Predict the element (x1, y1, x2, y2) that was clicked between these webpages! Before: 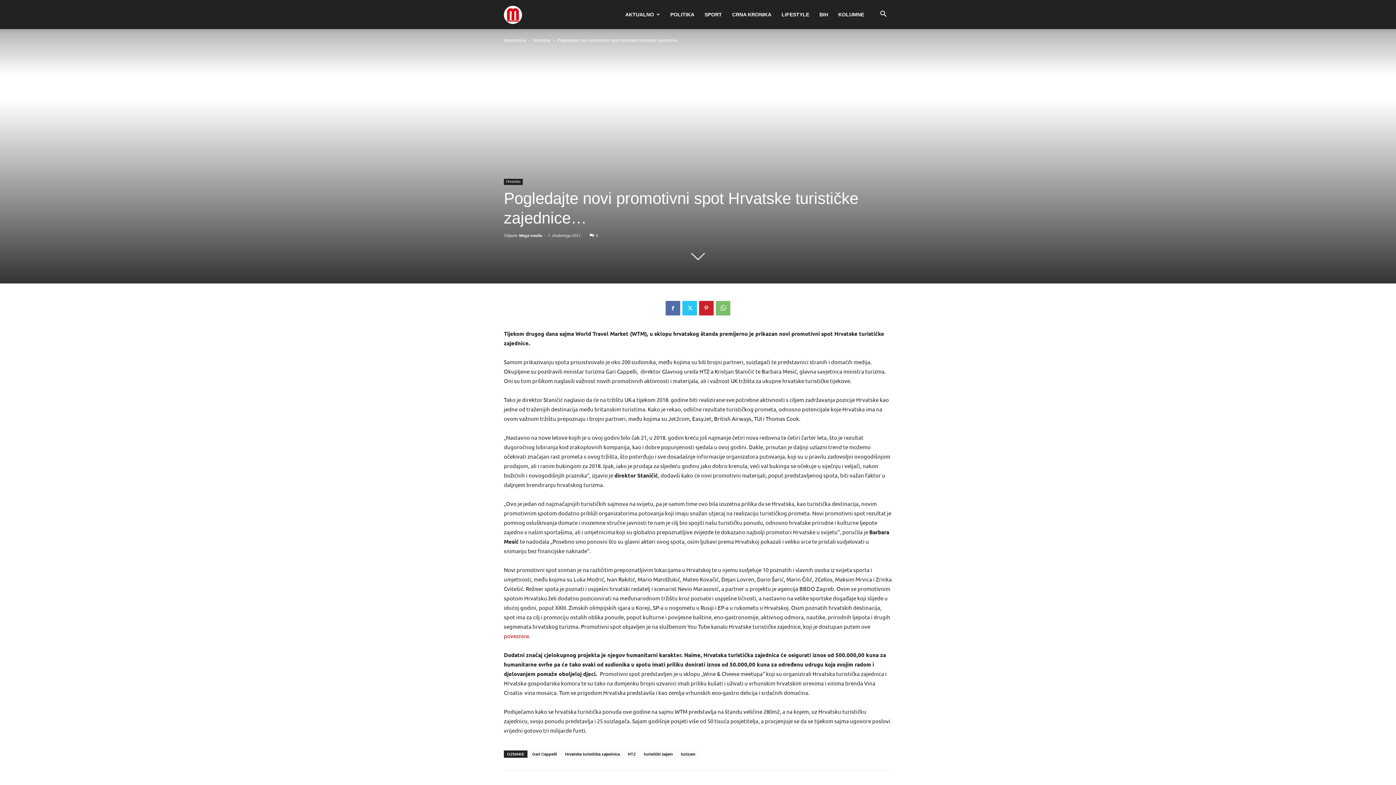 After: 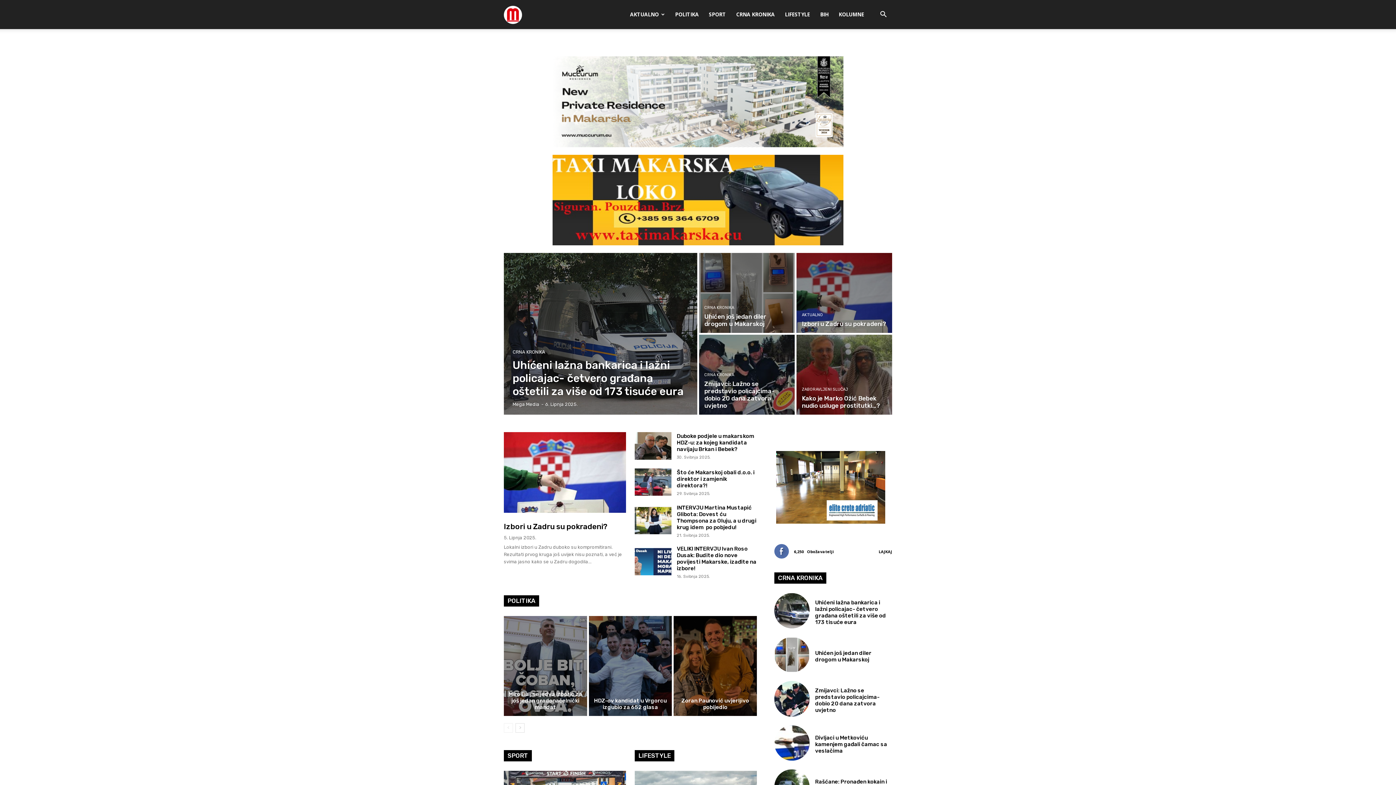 Action: label: Mega media bbox: (519, 233, 542, 237)